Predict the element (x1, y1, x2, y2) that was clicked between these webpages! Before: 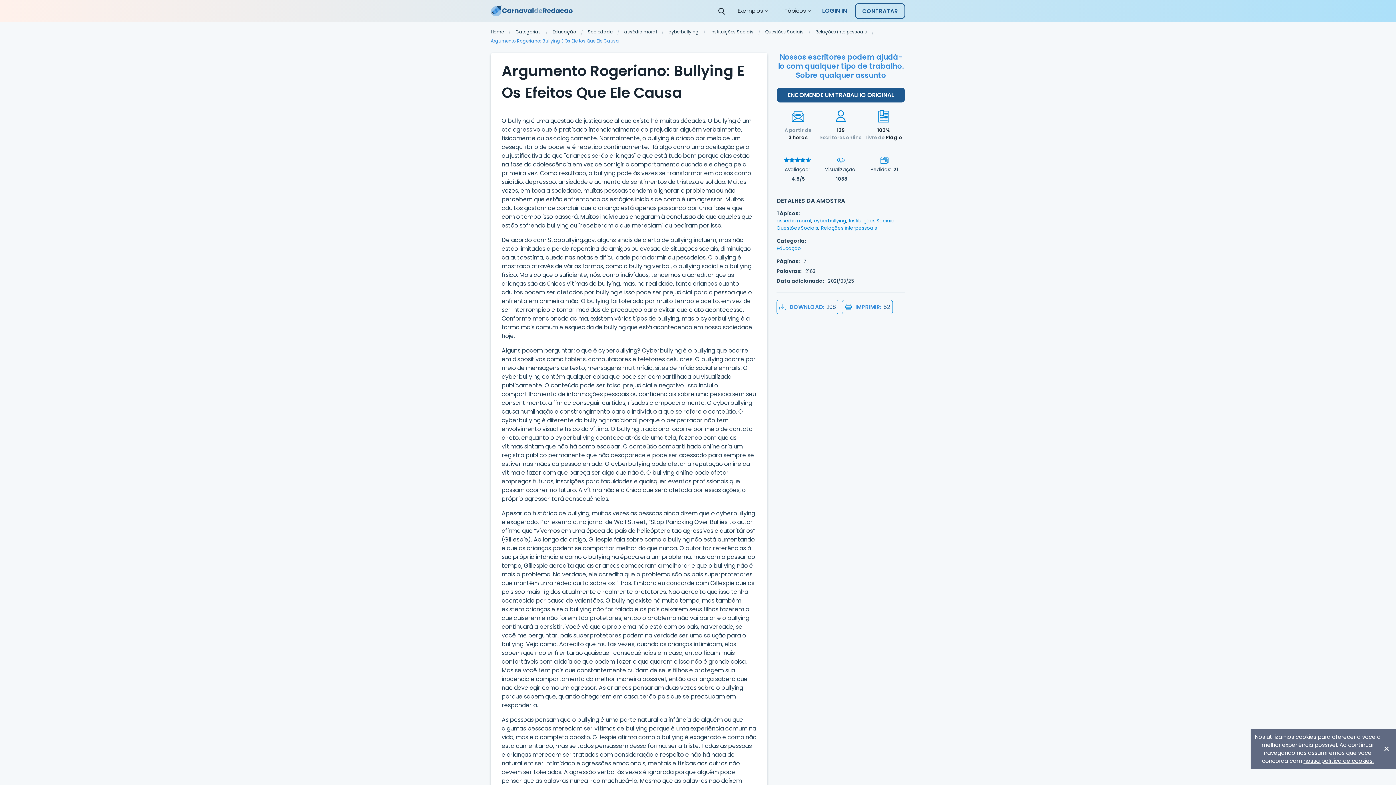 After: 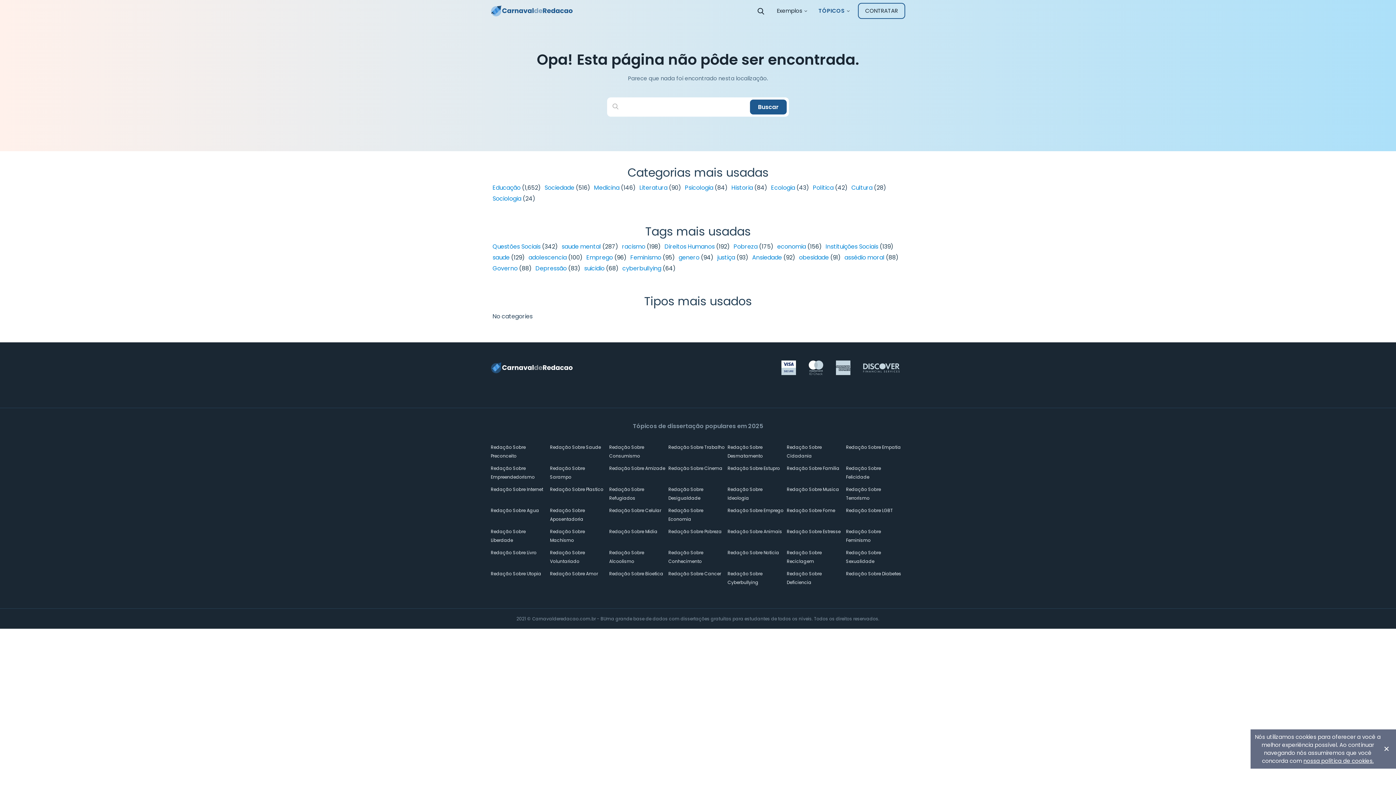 Action: bbox: (1303, 757, 1374, 765) label: nossa política de cookies.